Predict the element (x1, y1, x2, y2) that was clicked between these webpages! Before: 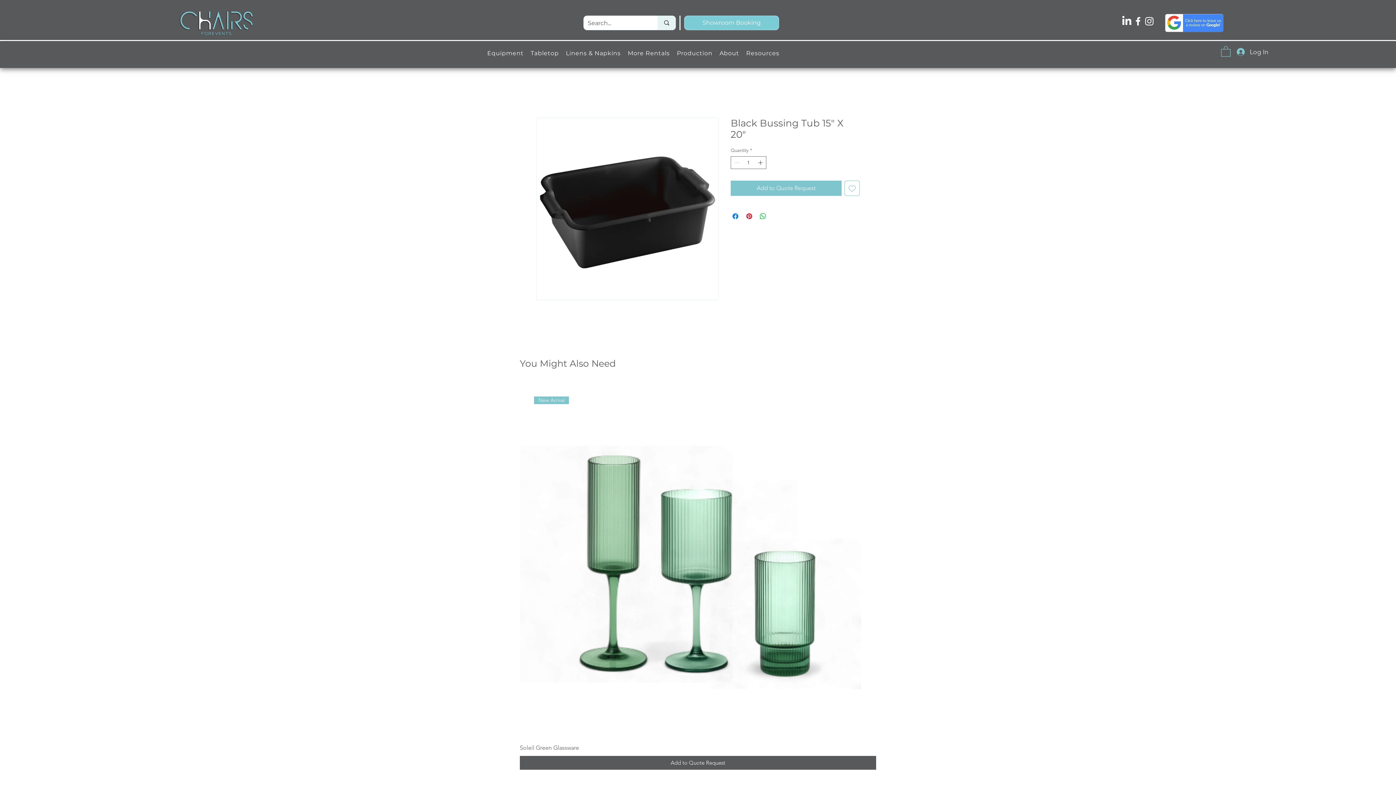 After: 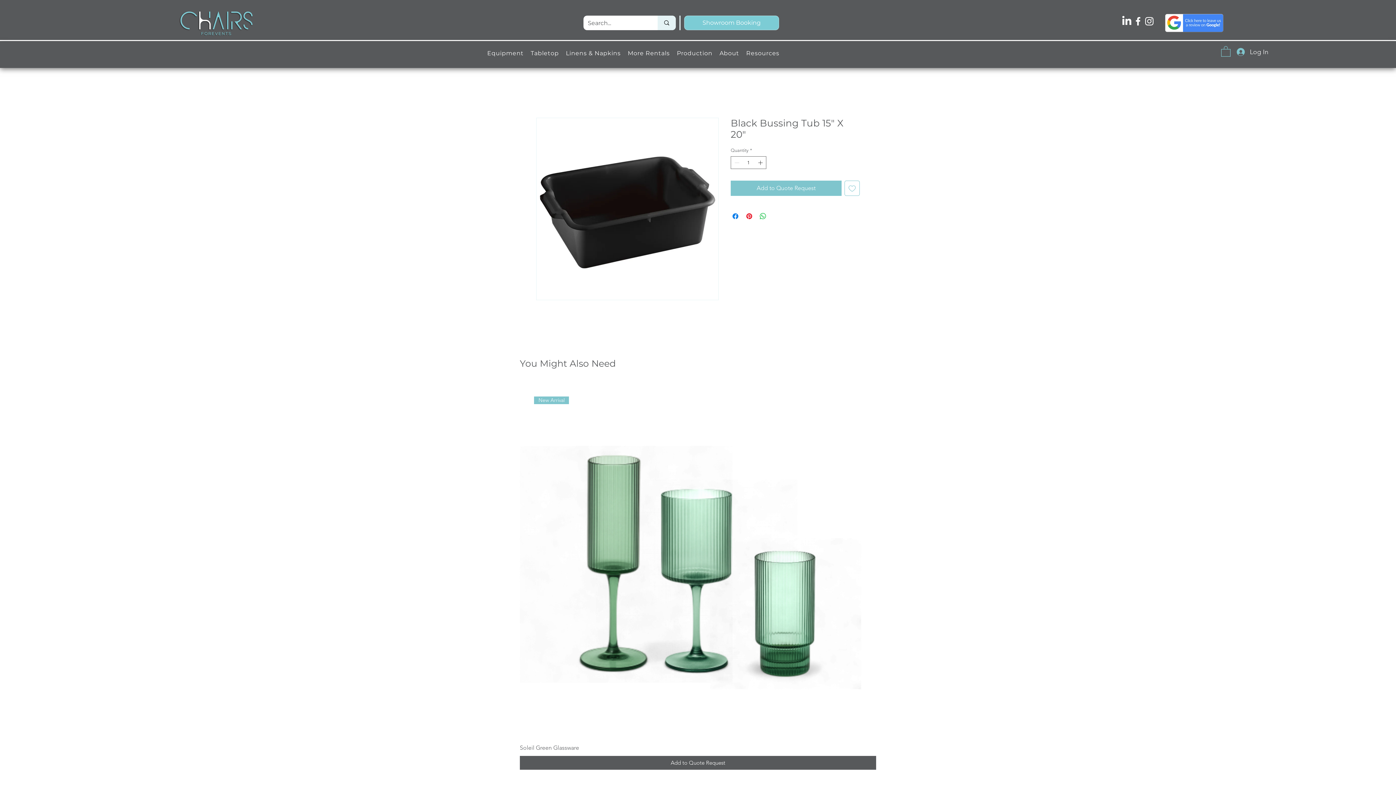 Action: label: Instagram bbox: (1144, 15, 1155, 26)